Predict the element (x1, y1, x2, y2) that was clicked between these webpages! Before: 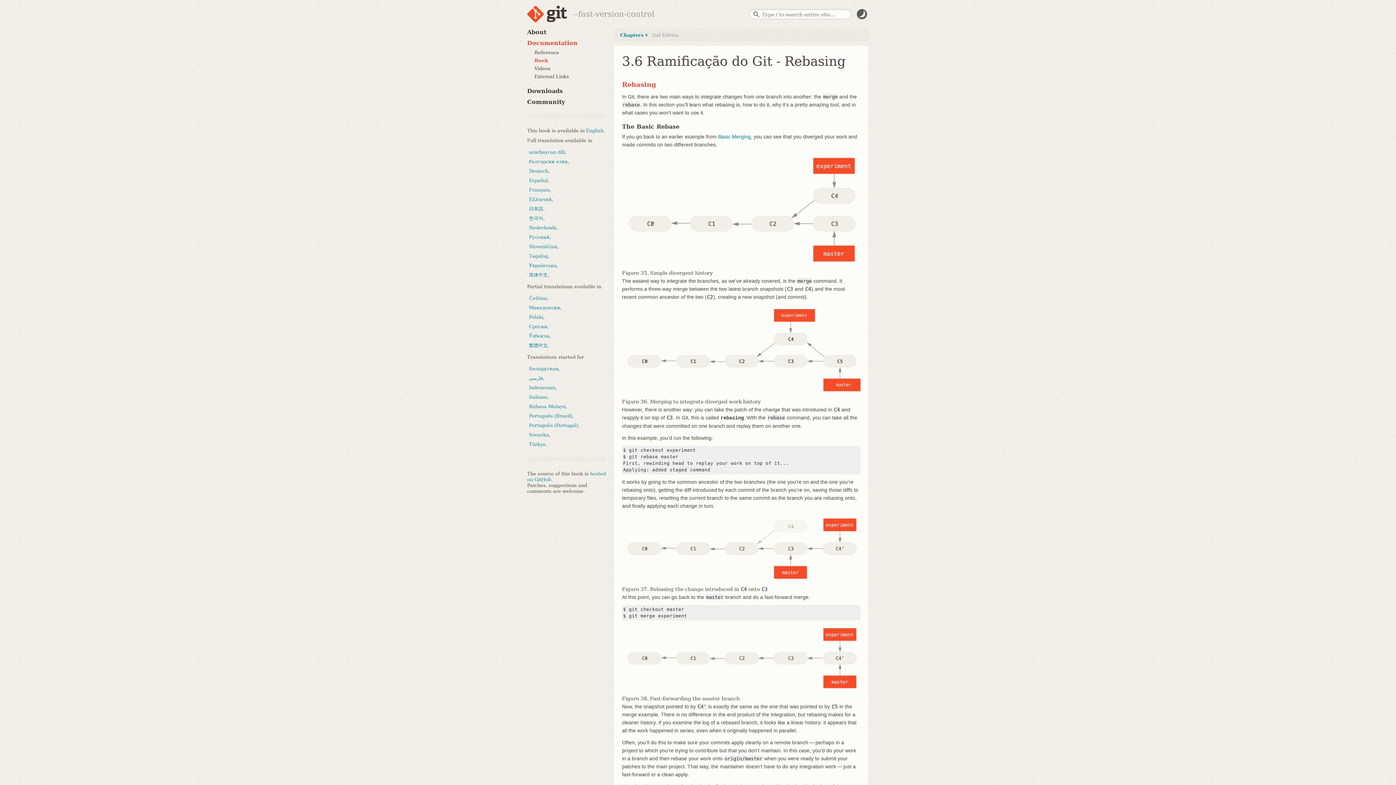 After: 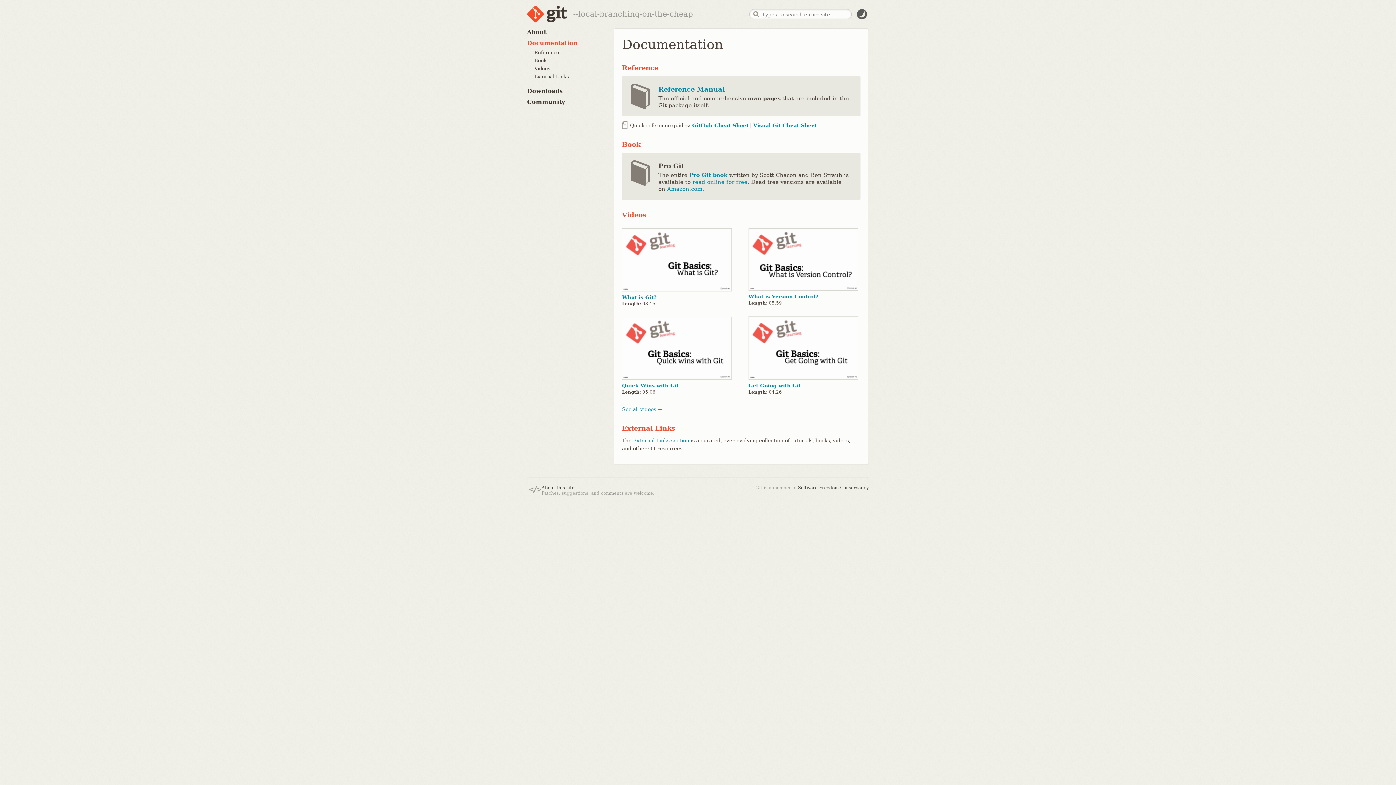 Action: label: Documentation bbox: (527, 39, 577, 46)